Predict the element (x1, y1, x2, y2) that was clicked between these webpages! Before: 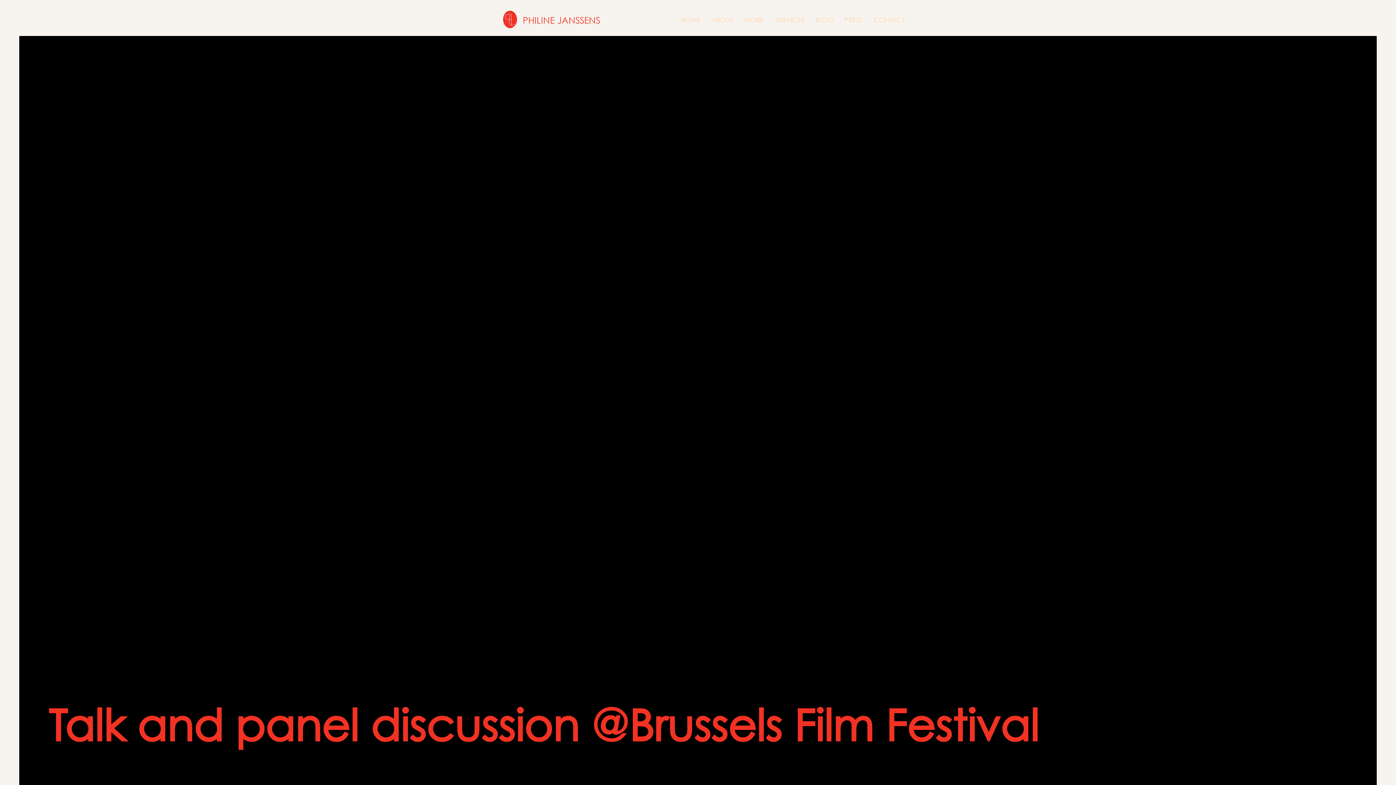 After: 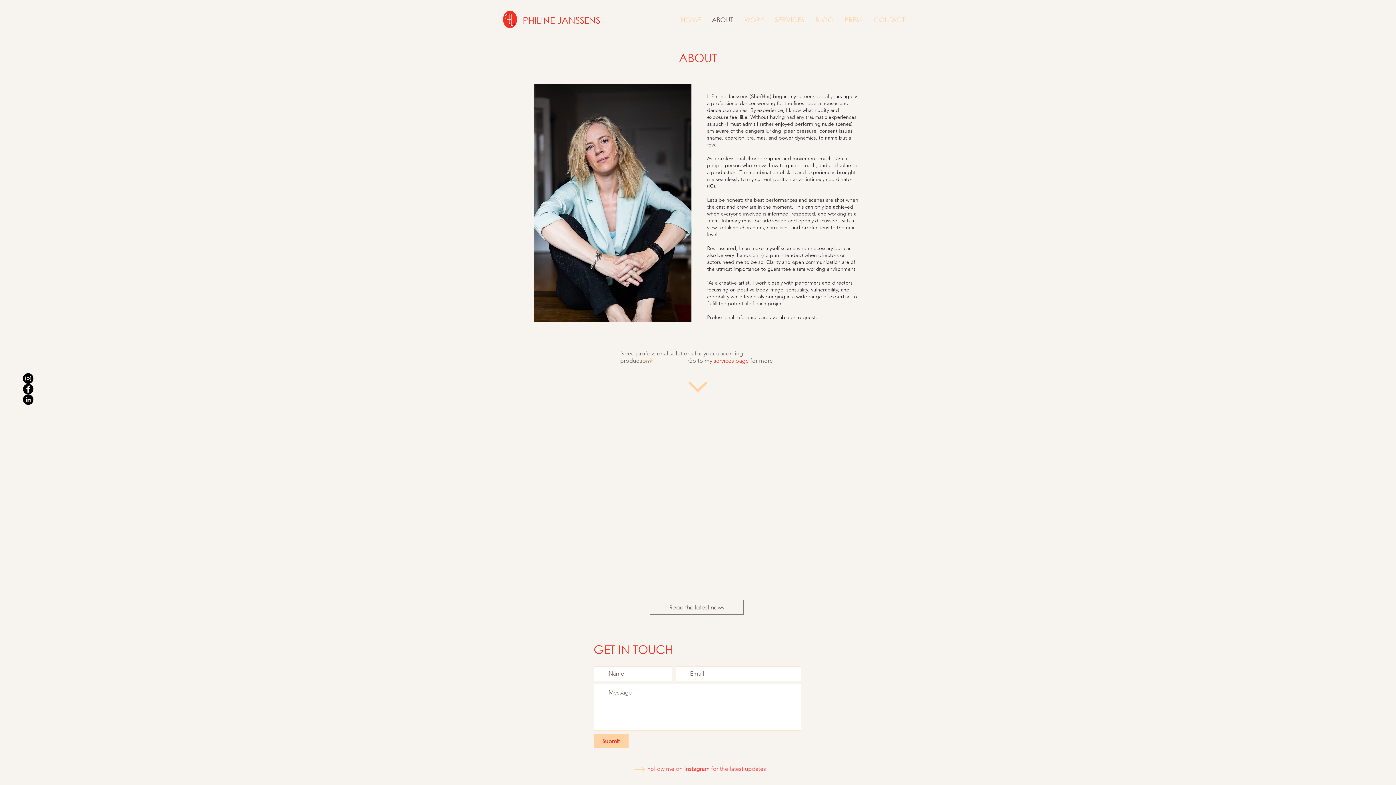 Action: bbox: (706, 14, 738, 25) label: ABOUT